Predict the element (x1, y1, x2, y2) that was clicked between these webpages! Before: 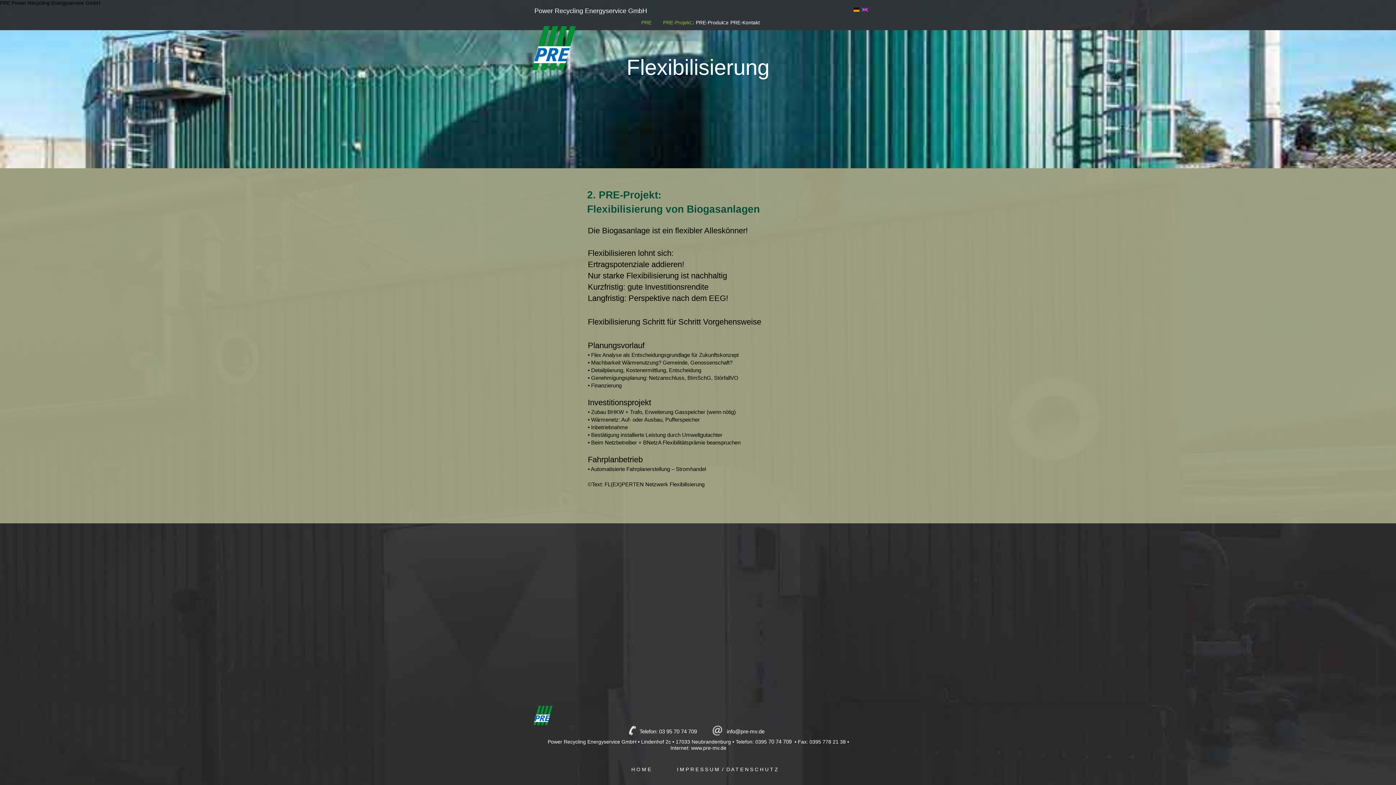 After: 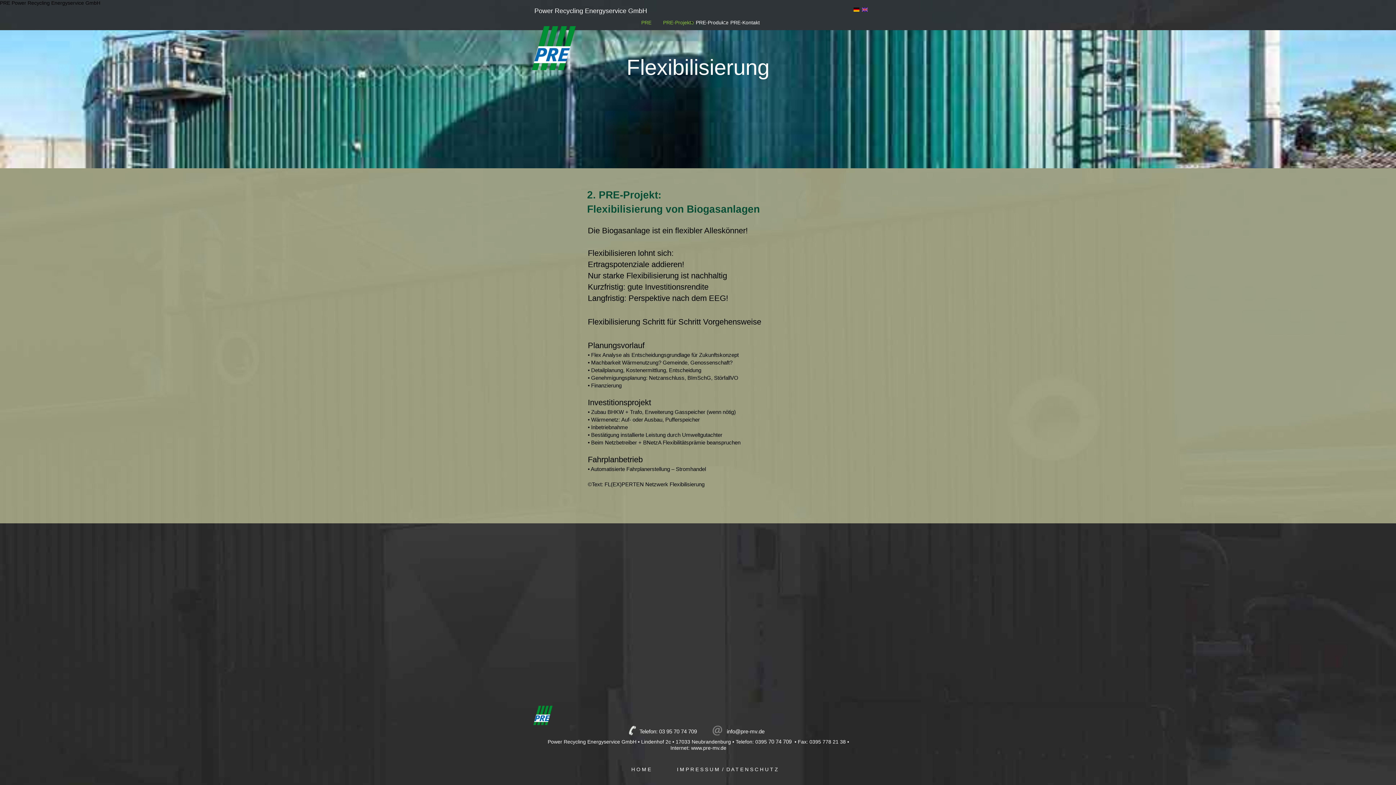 Action: bbox: (710, 724, 726, 738)